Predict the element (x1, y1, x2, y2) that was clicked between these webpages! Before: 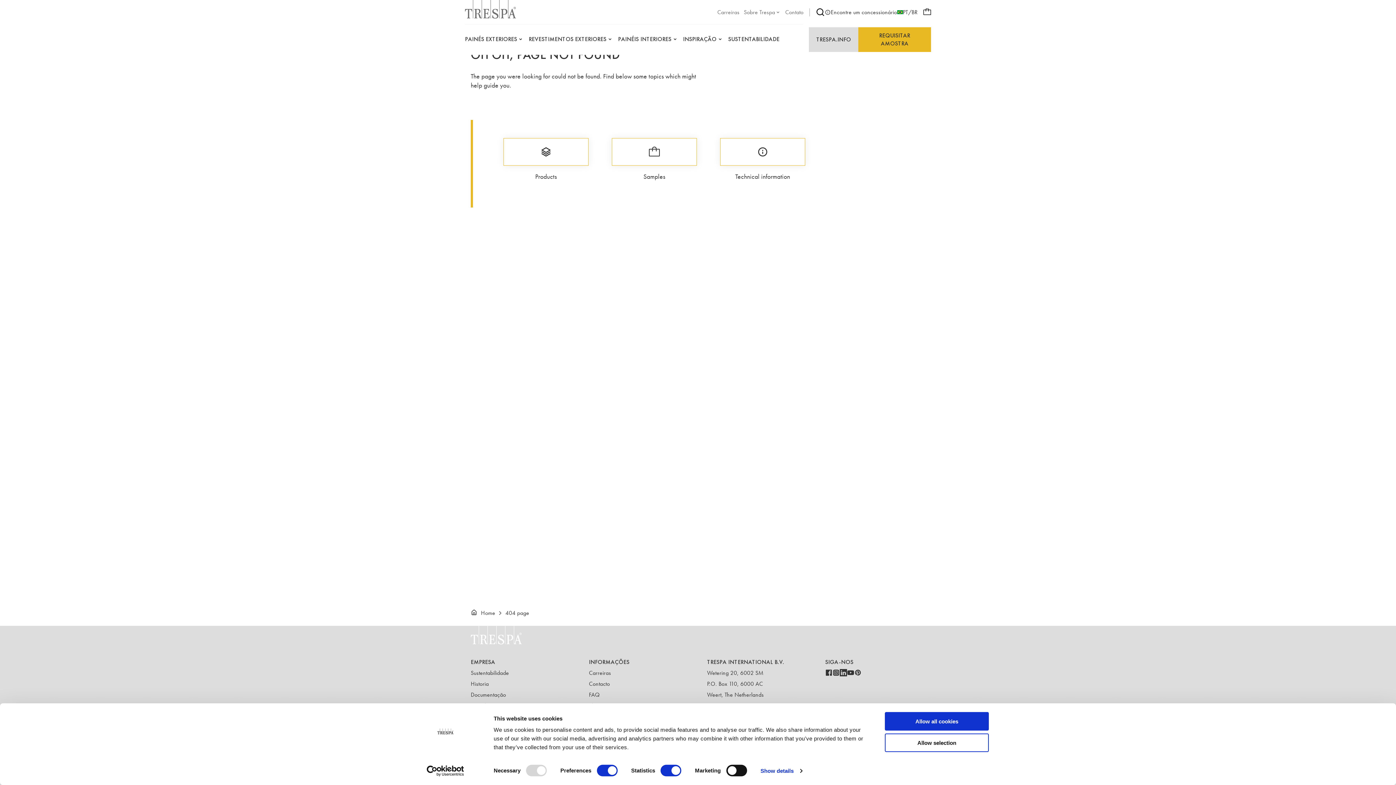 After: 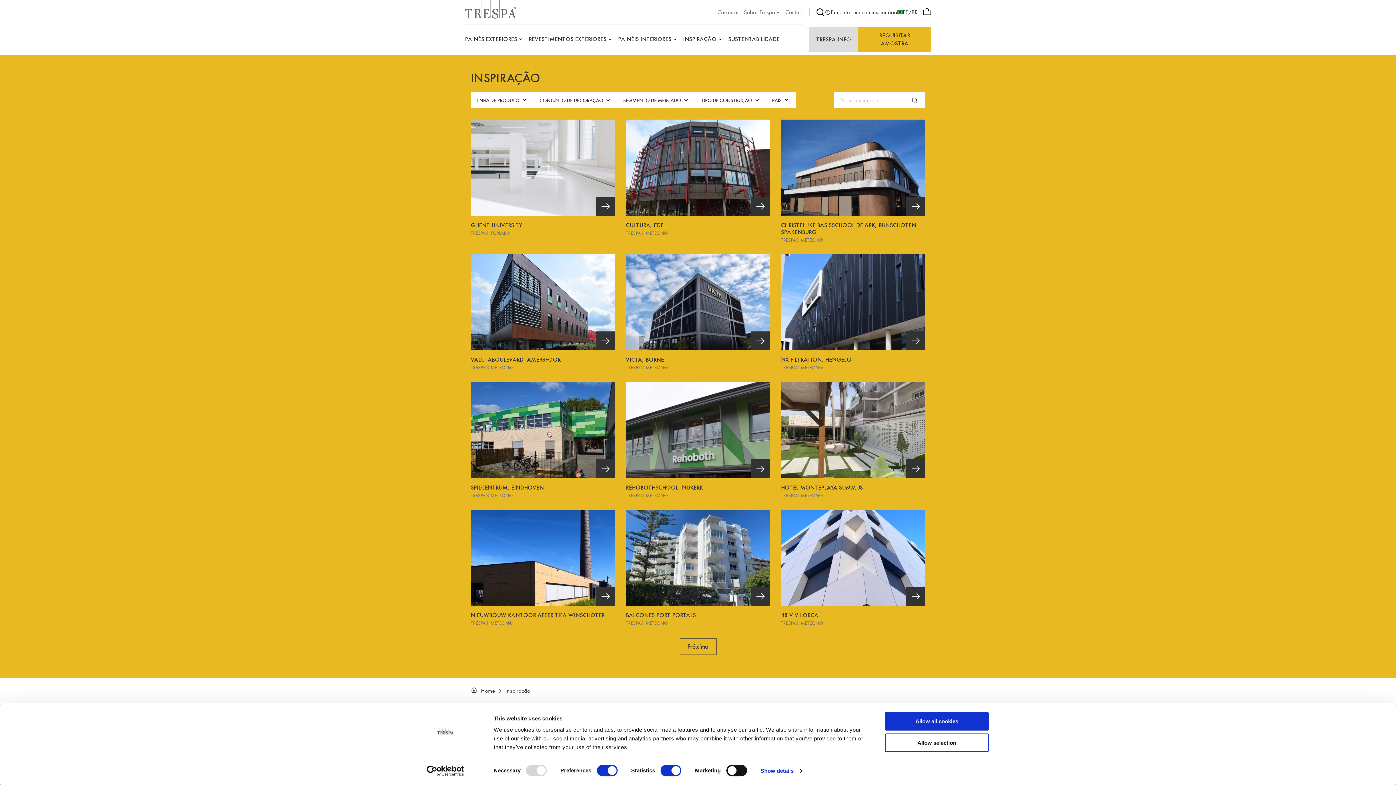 Action: bbox: (683, 32, 724, 46) label: INSPIRAÇÃO